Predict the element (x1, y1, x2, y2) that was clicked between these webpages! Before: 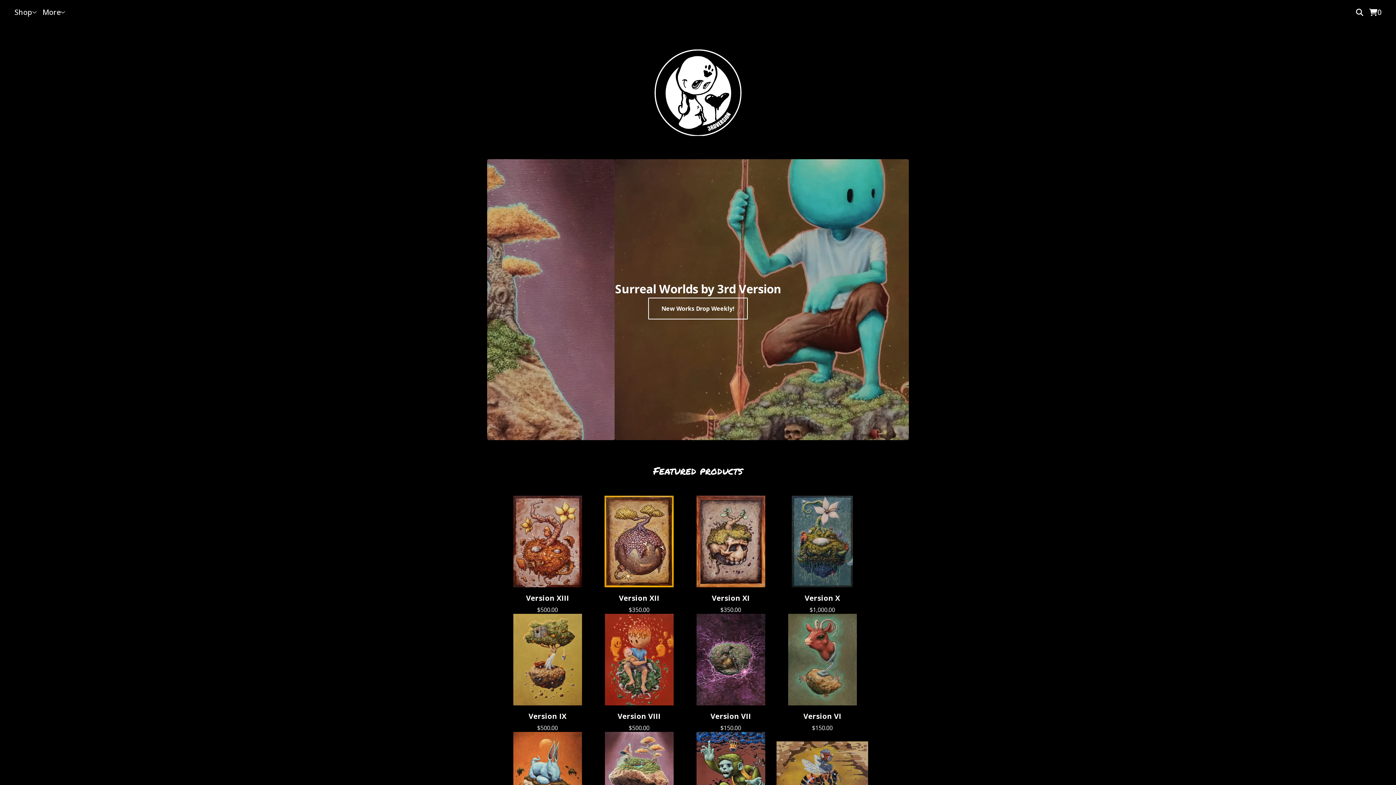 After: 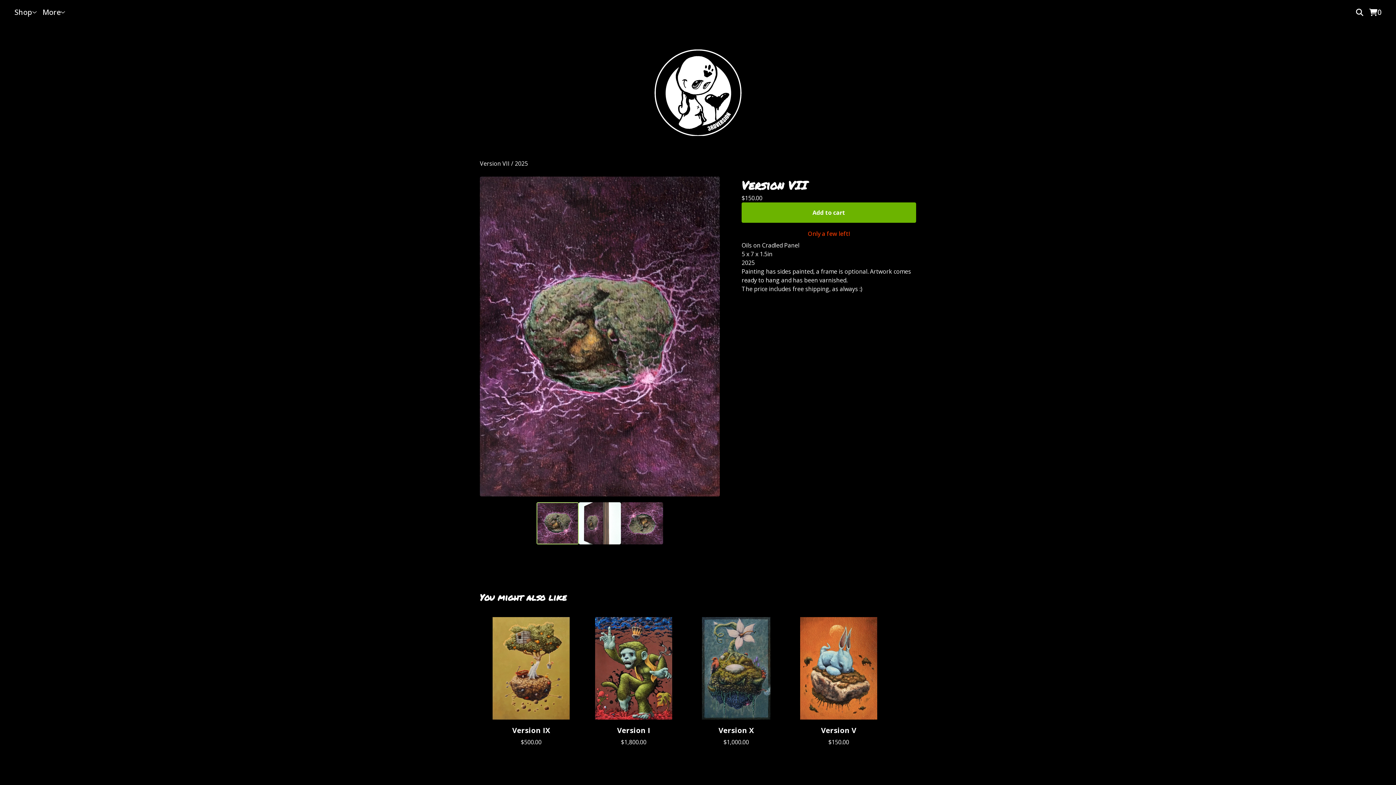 Action: bbox: (685, 614, 776, 732) label: Version VII
$150.00